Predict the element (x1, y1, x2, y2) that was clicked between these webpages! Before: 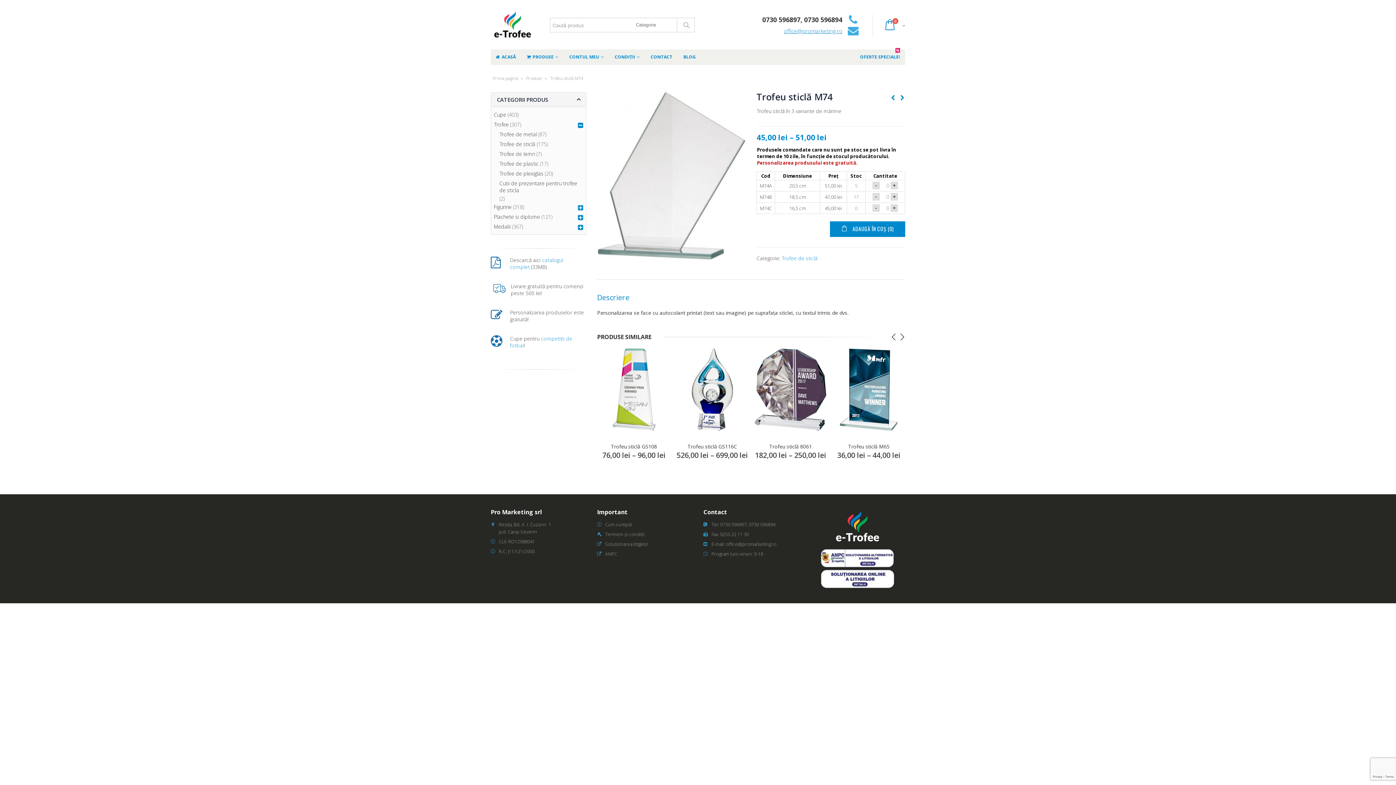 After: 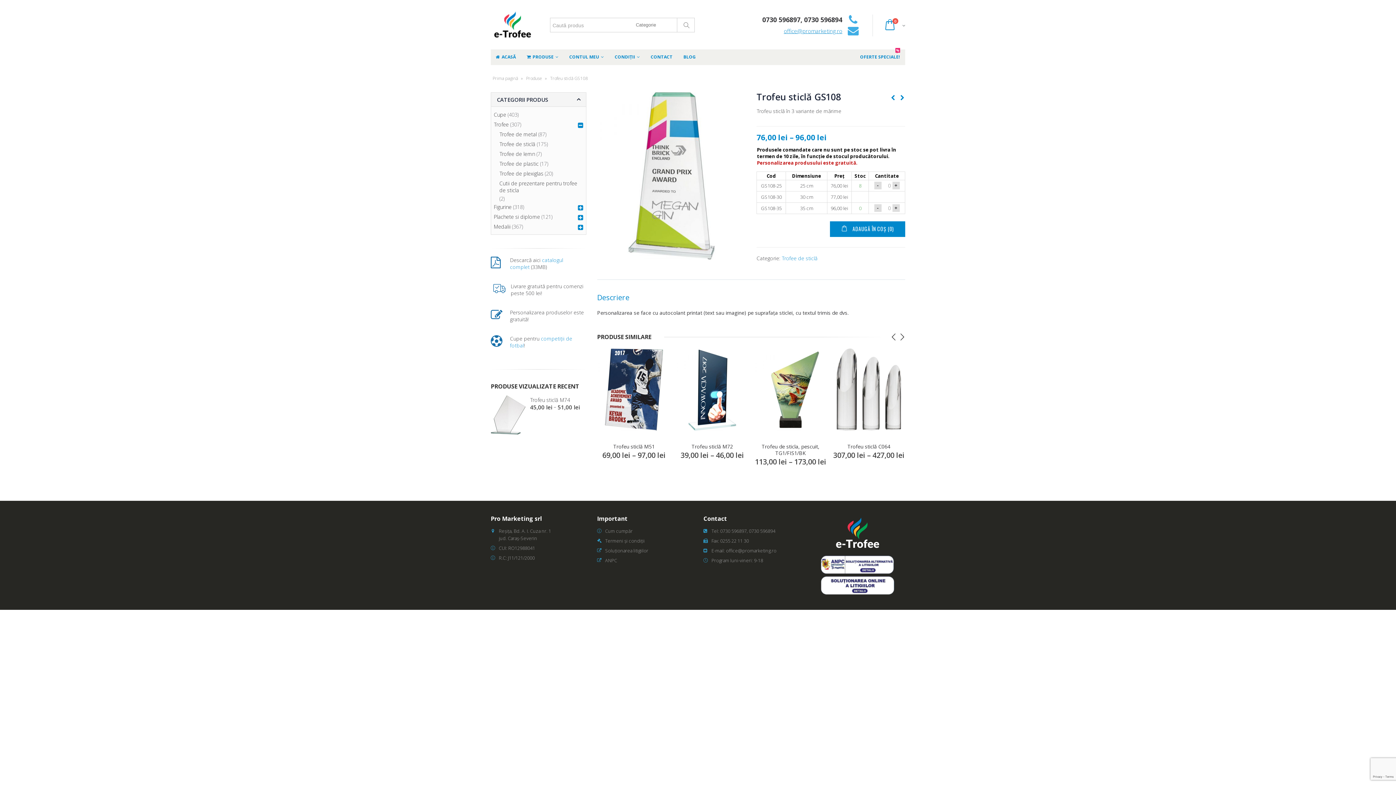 Action: label: Trofeu sticlă GS108 bbox: (832, 443, 905, 450)